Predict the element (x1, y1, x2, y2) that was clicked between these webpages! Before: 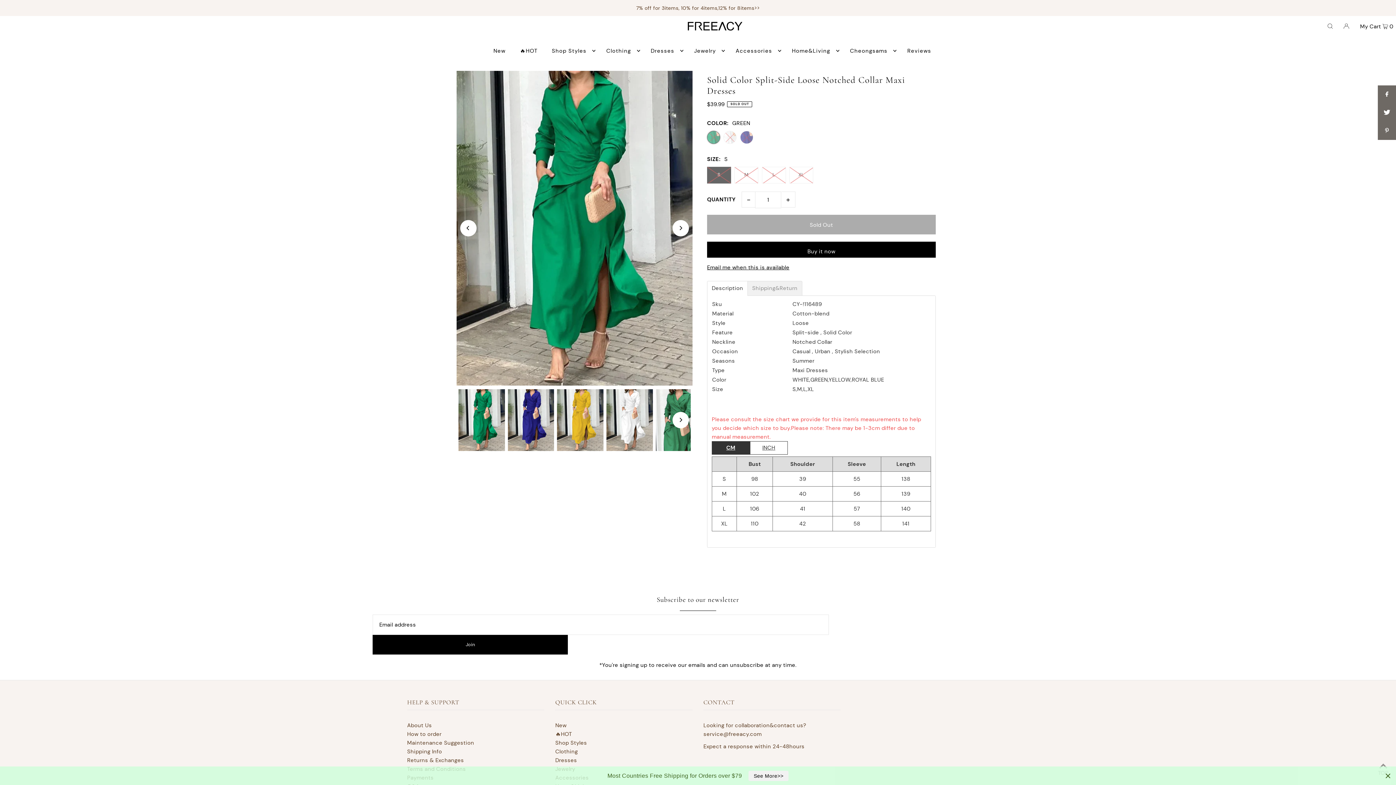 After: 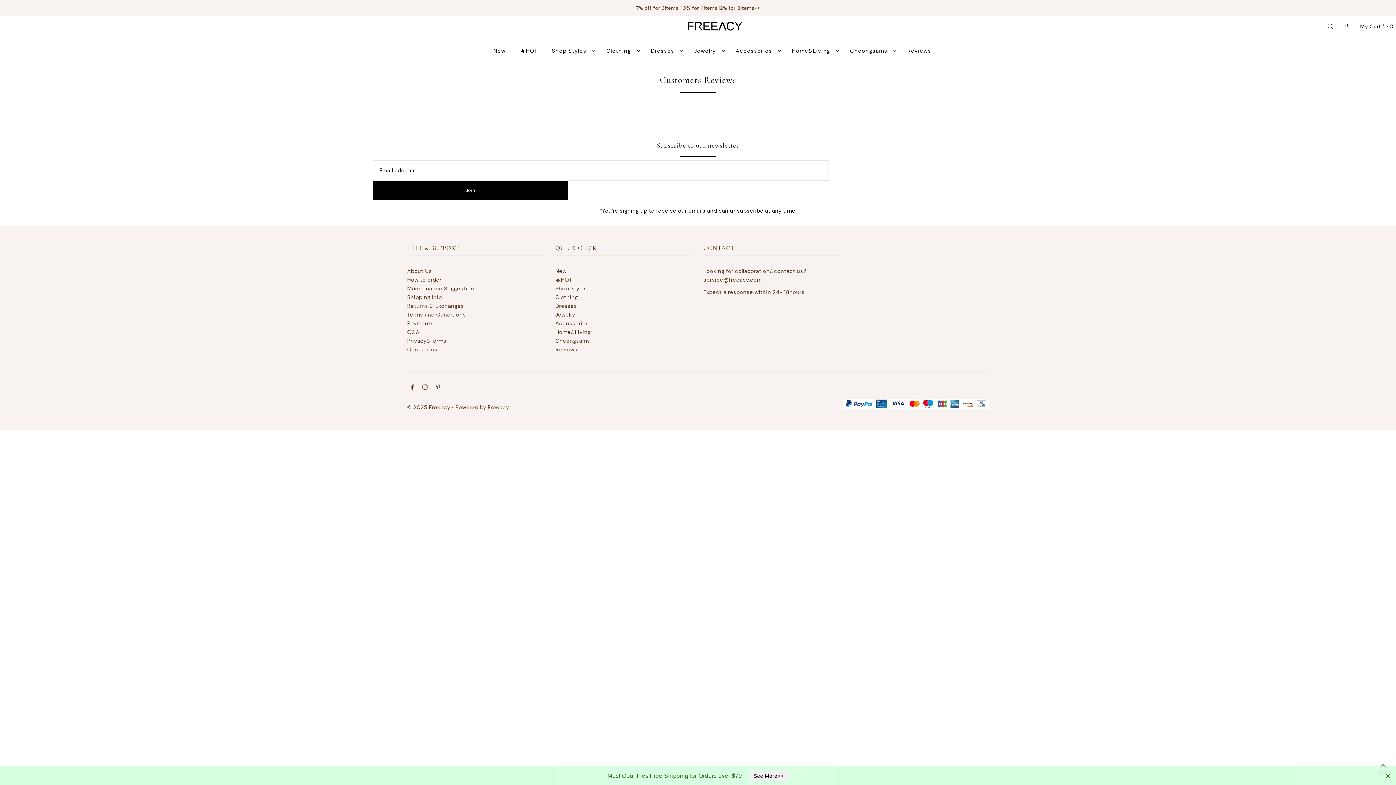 Action: label: Reviews bbox: (903, 41, 935, 60)